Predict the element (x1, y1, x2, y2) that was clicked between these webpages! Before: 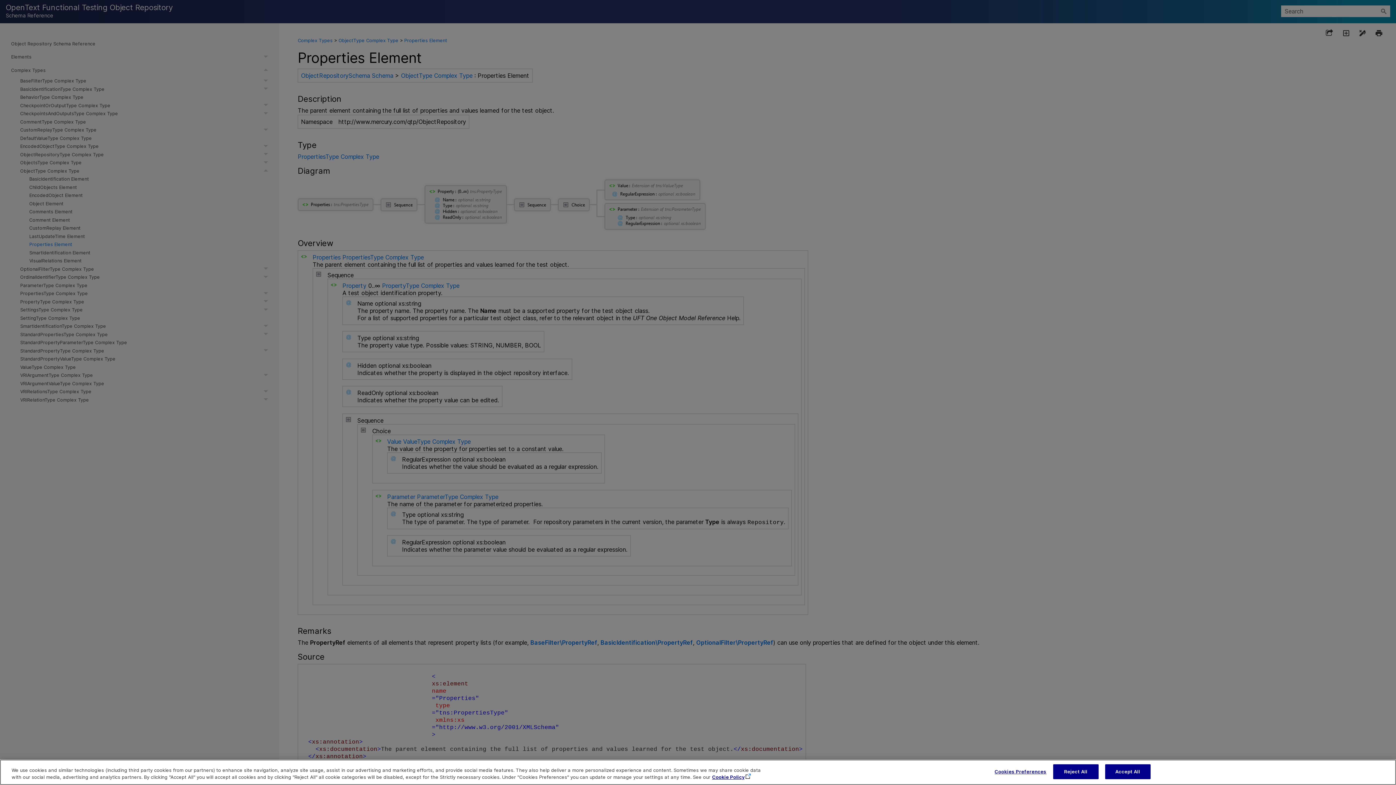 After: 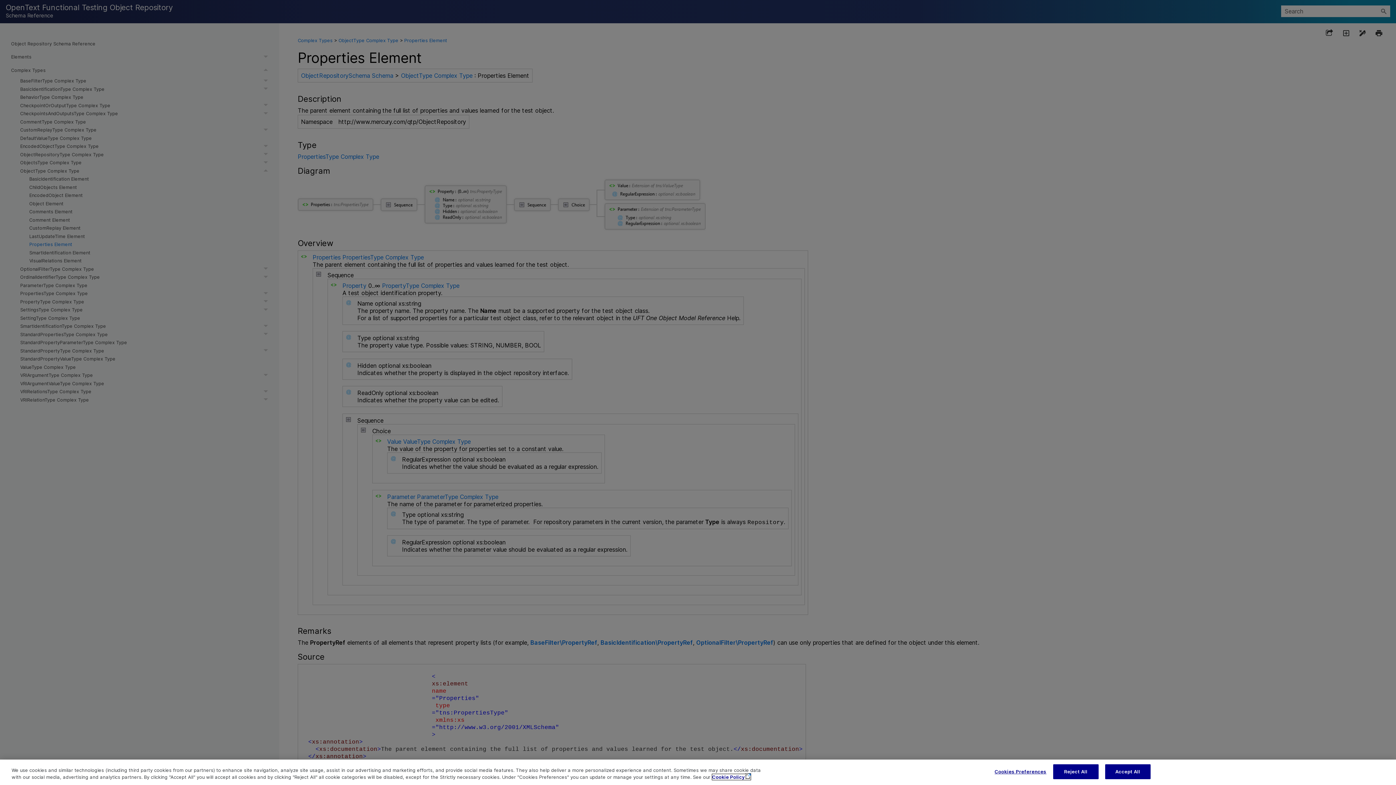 Action: bbox: (712, 775, 750, 781) label: More information about your privacy, opens in a new tab